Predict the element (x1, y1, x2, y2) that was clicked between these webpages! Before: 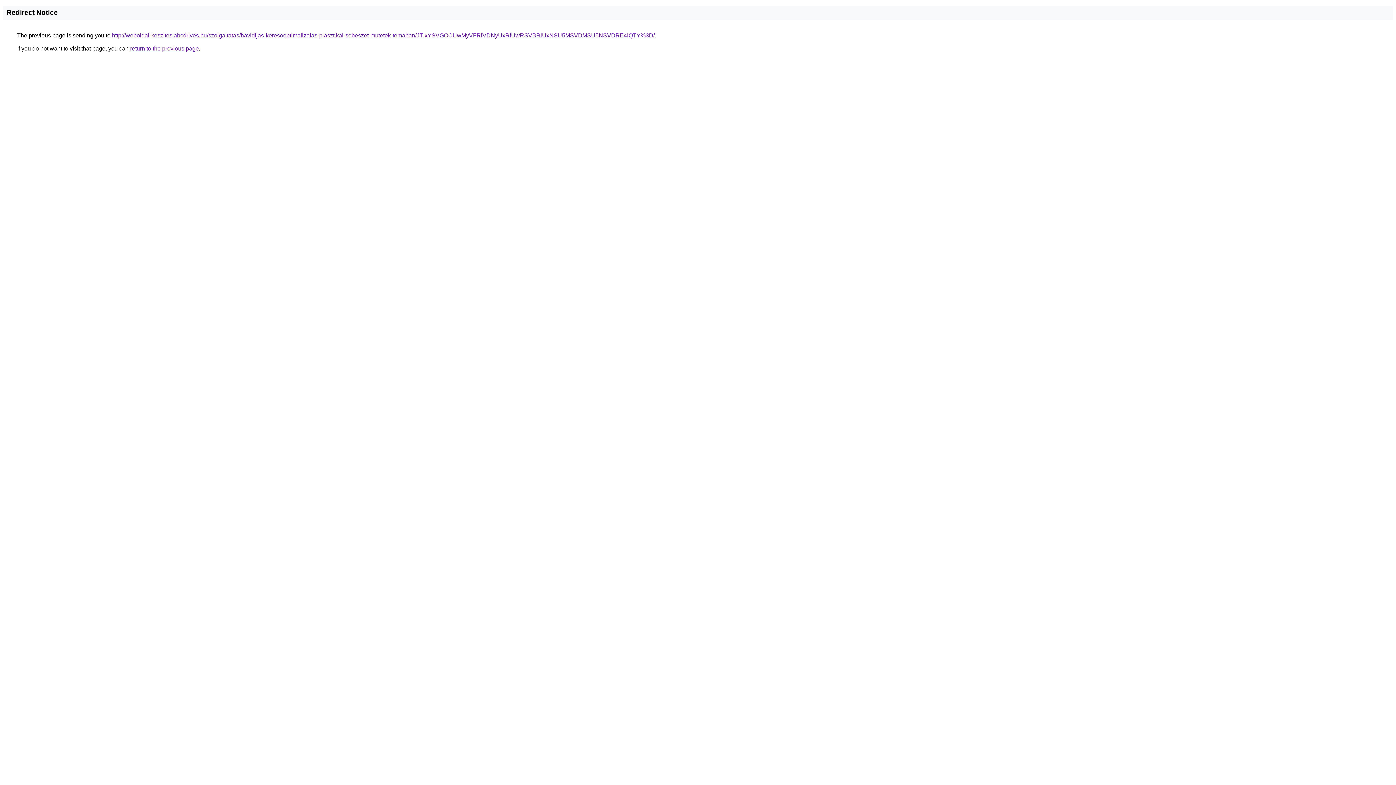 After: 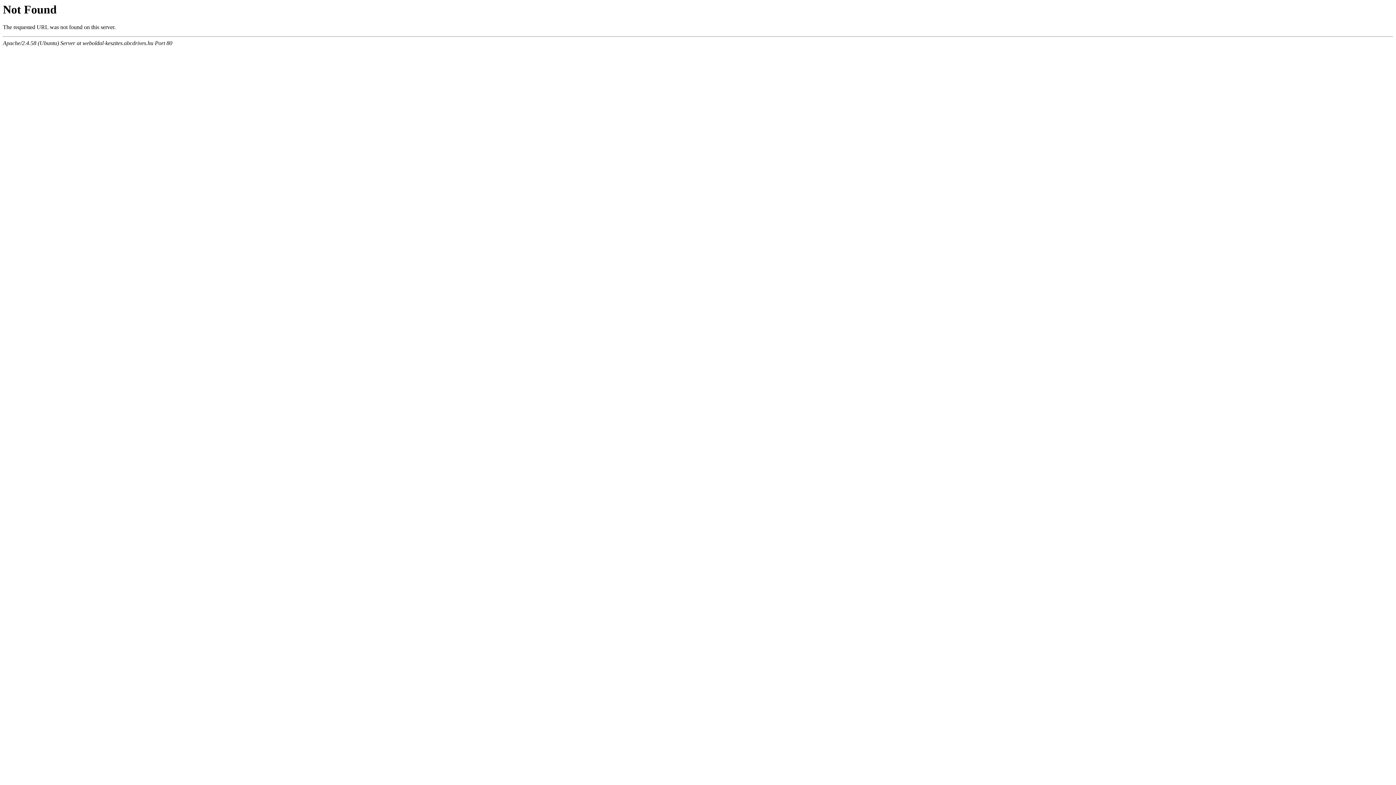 Action: label: http://weboldal-keszites.abcdrives.hu/szolgaltatas/havidijas-keresooptimalizalas-plasztikai-sebeszet-mutetek-temaban/JTIxYSVGOCUwMyVFRiVDNyUxRiUwRSVBRiUxNSU5MSVDMSU5NSVDRE4lQTY%3D/ bbox: (112, 32, 654, 38)